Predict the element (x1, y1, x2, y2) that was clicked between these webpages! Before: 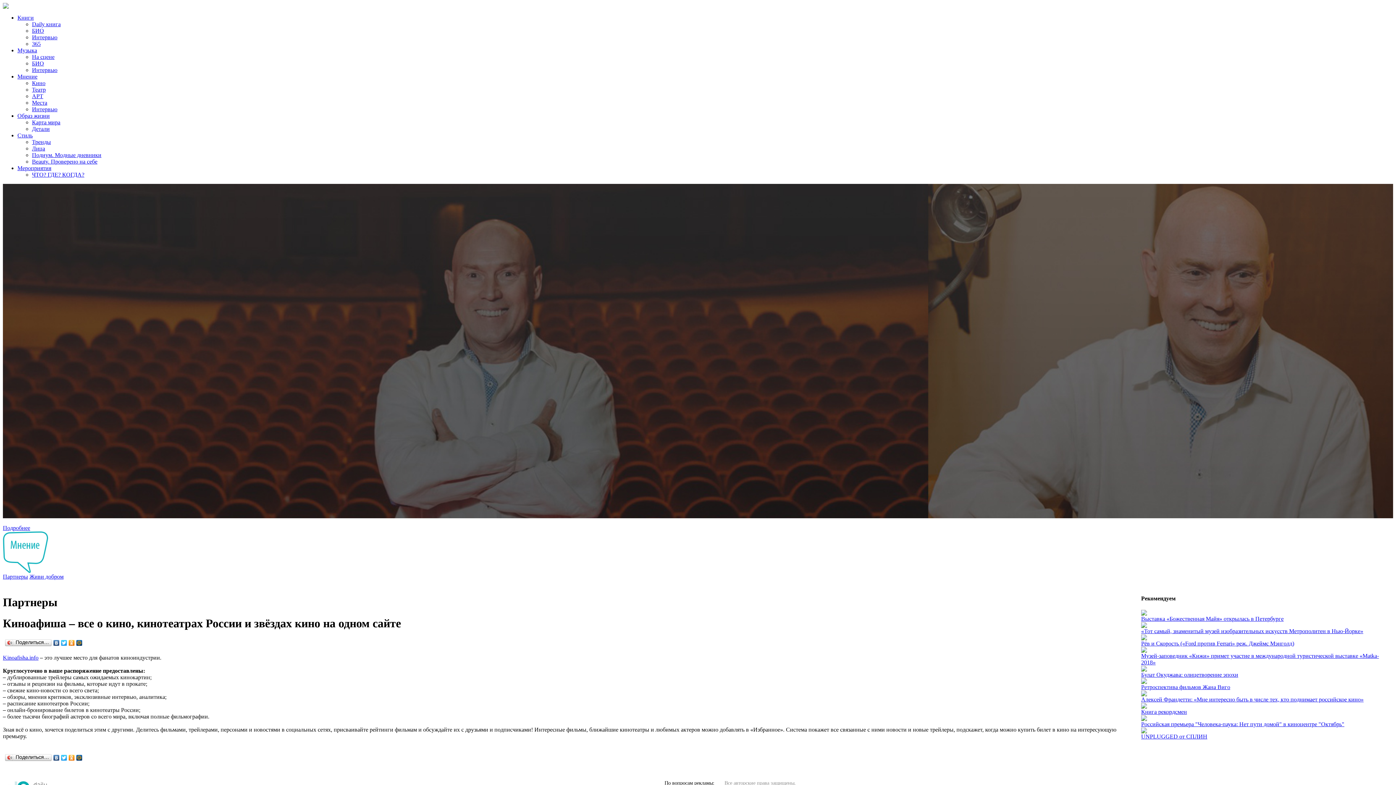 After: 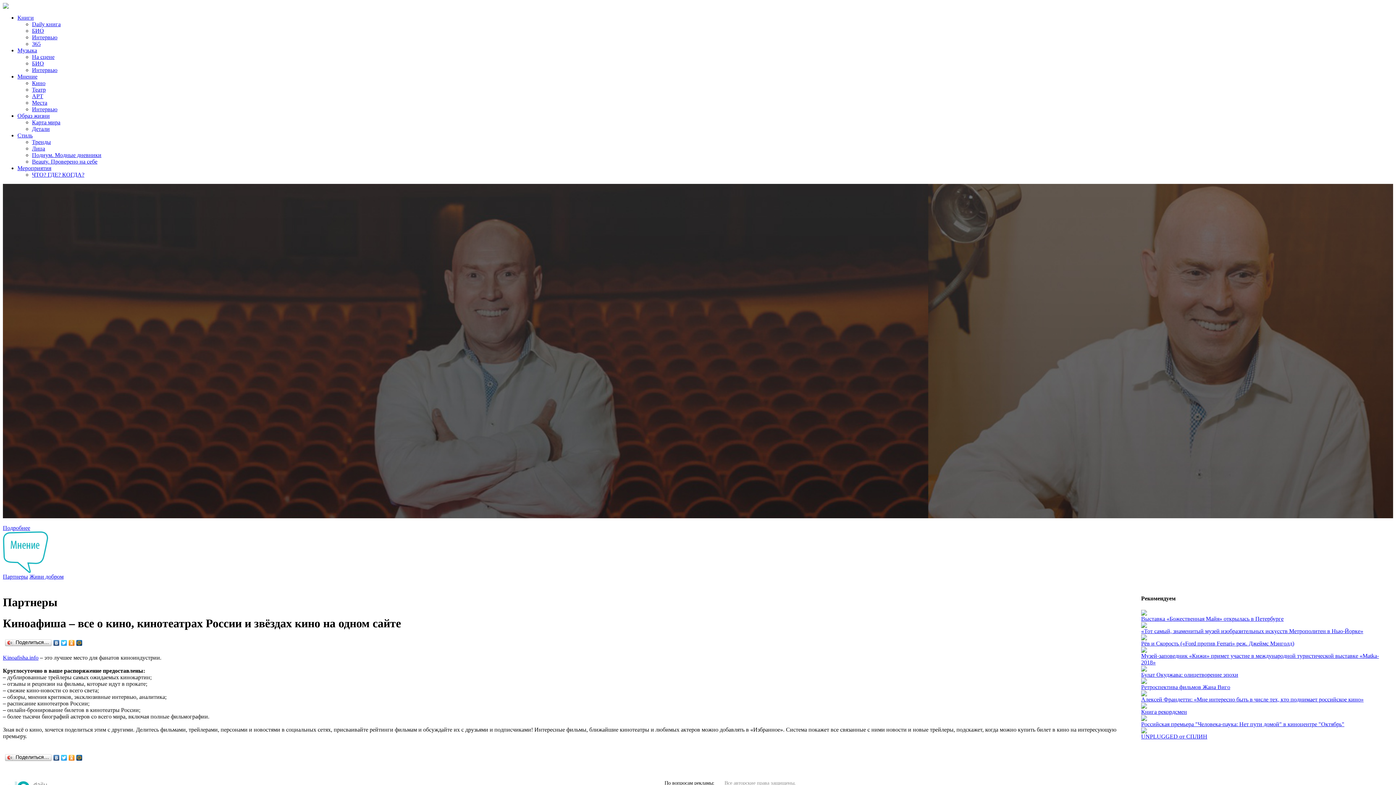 Action: bbox: (52, 753, 60, 763)